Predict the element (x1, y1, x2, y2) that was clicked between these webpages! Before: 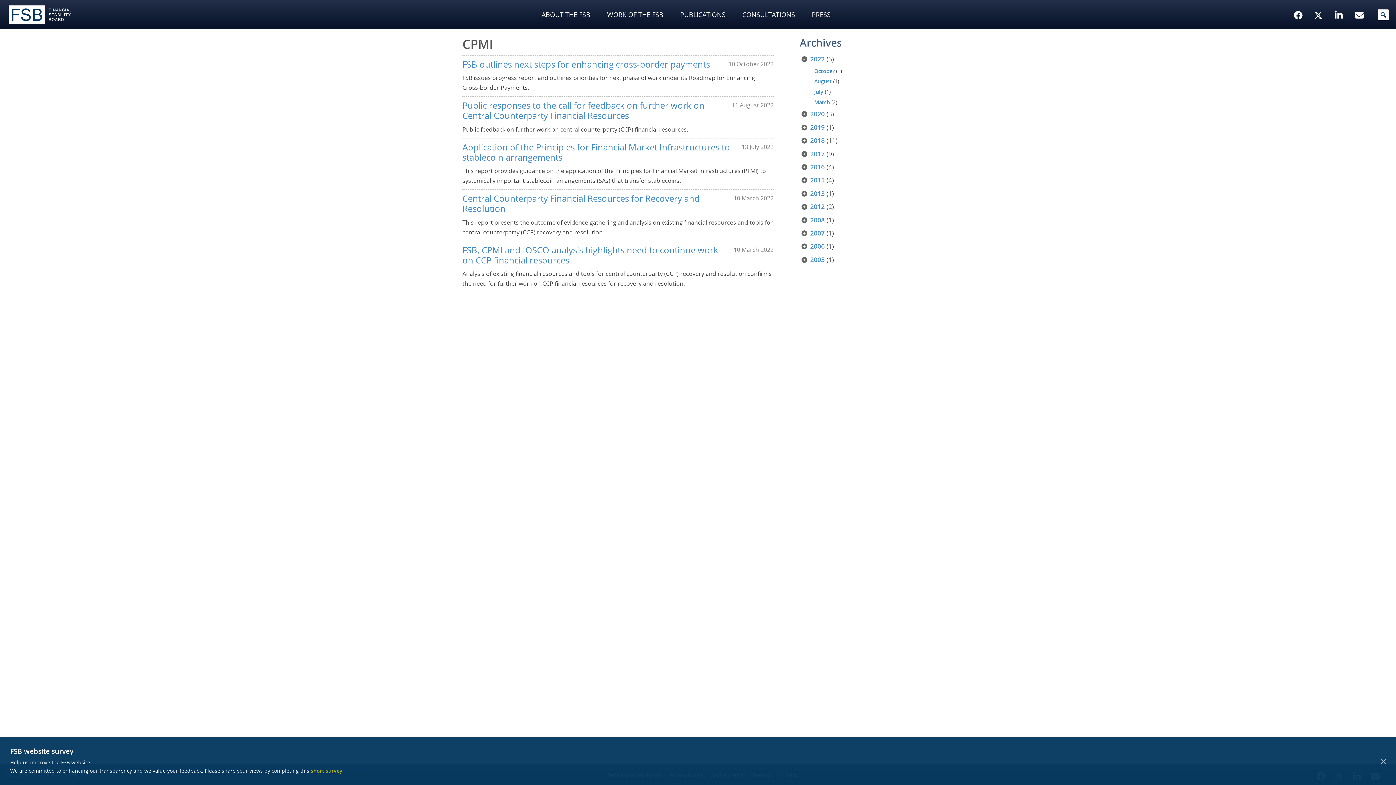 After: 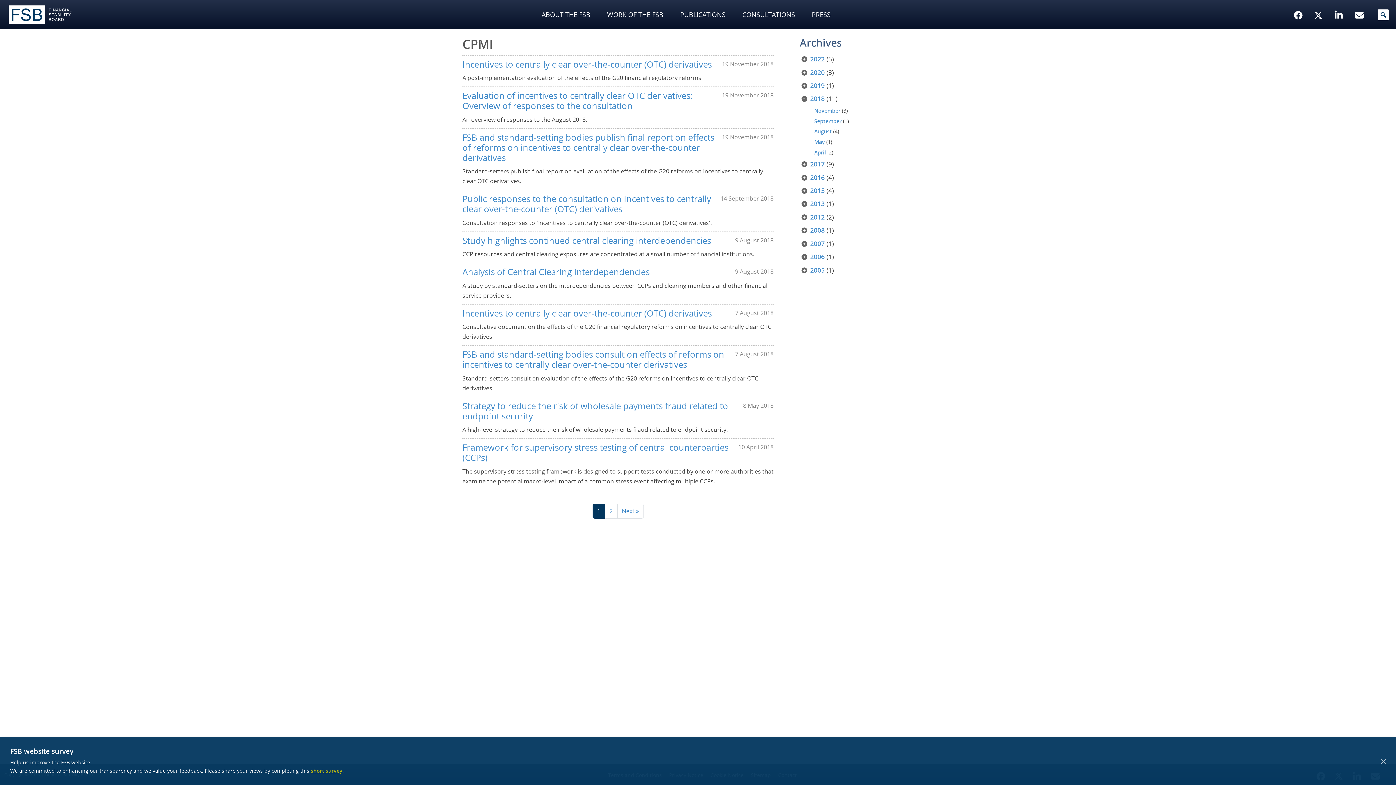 Action: bbox: (810, 136, 824, 144) label: 2018